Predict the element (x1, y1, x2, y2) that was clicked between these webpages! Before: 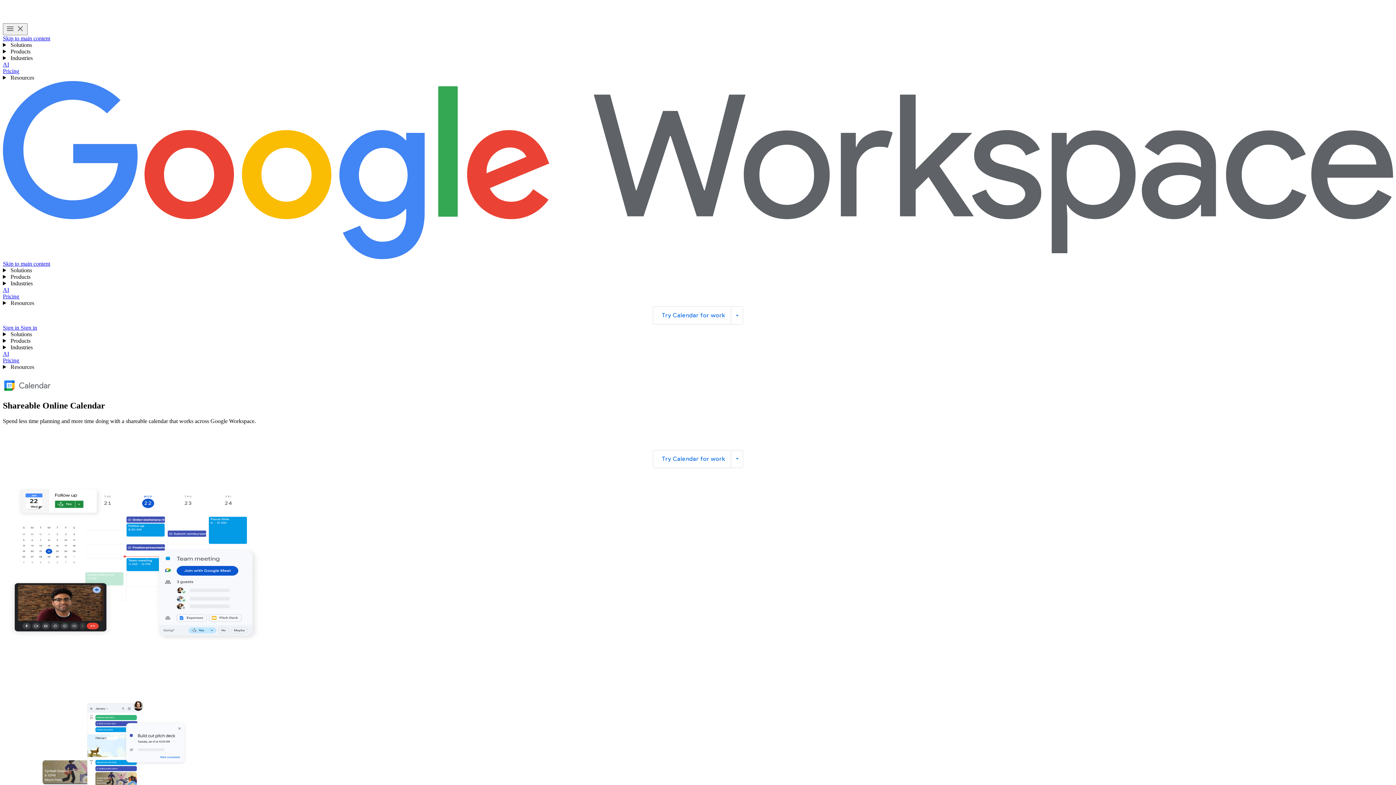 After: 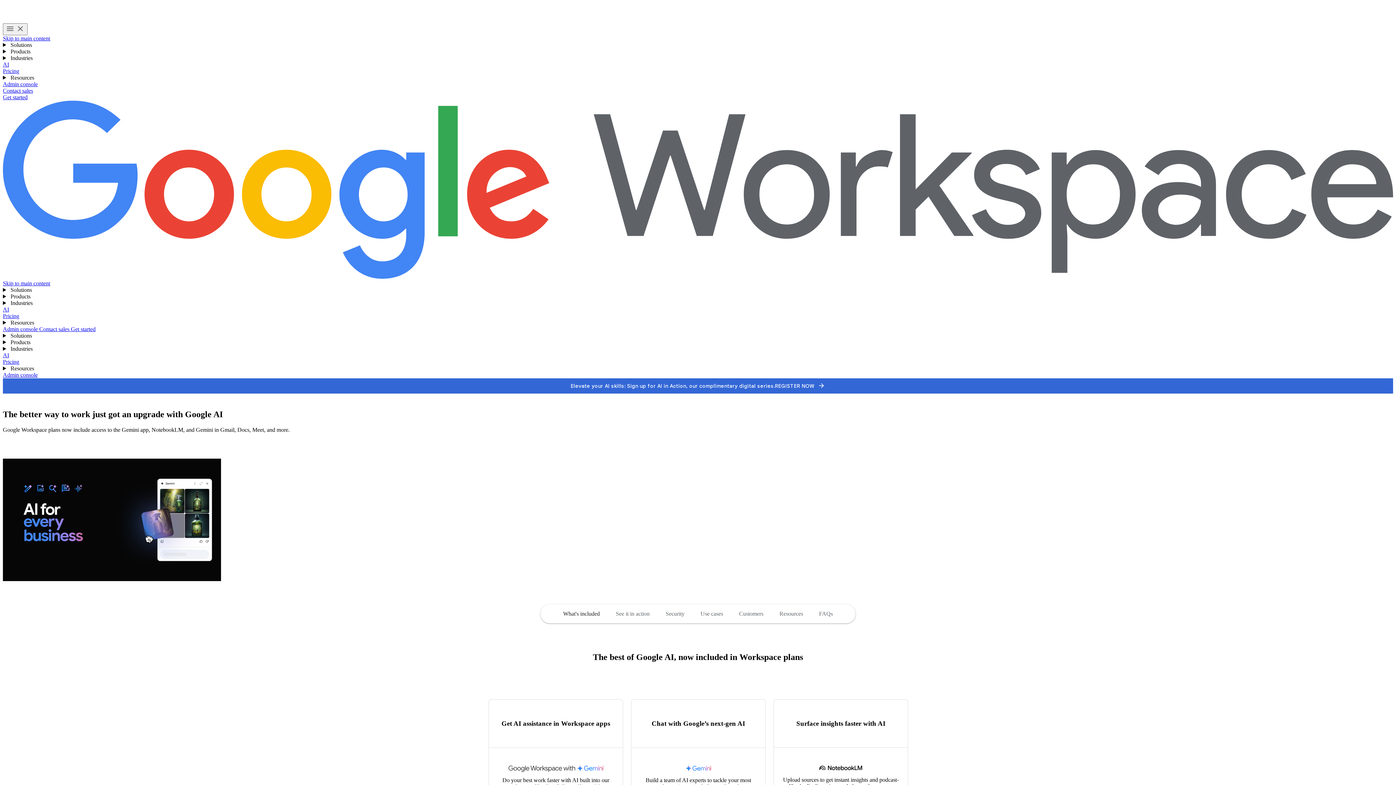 Action: bbox: (2, 61, 9, 67) label: AI